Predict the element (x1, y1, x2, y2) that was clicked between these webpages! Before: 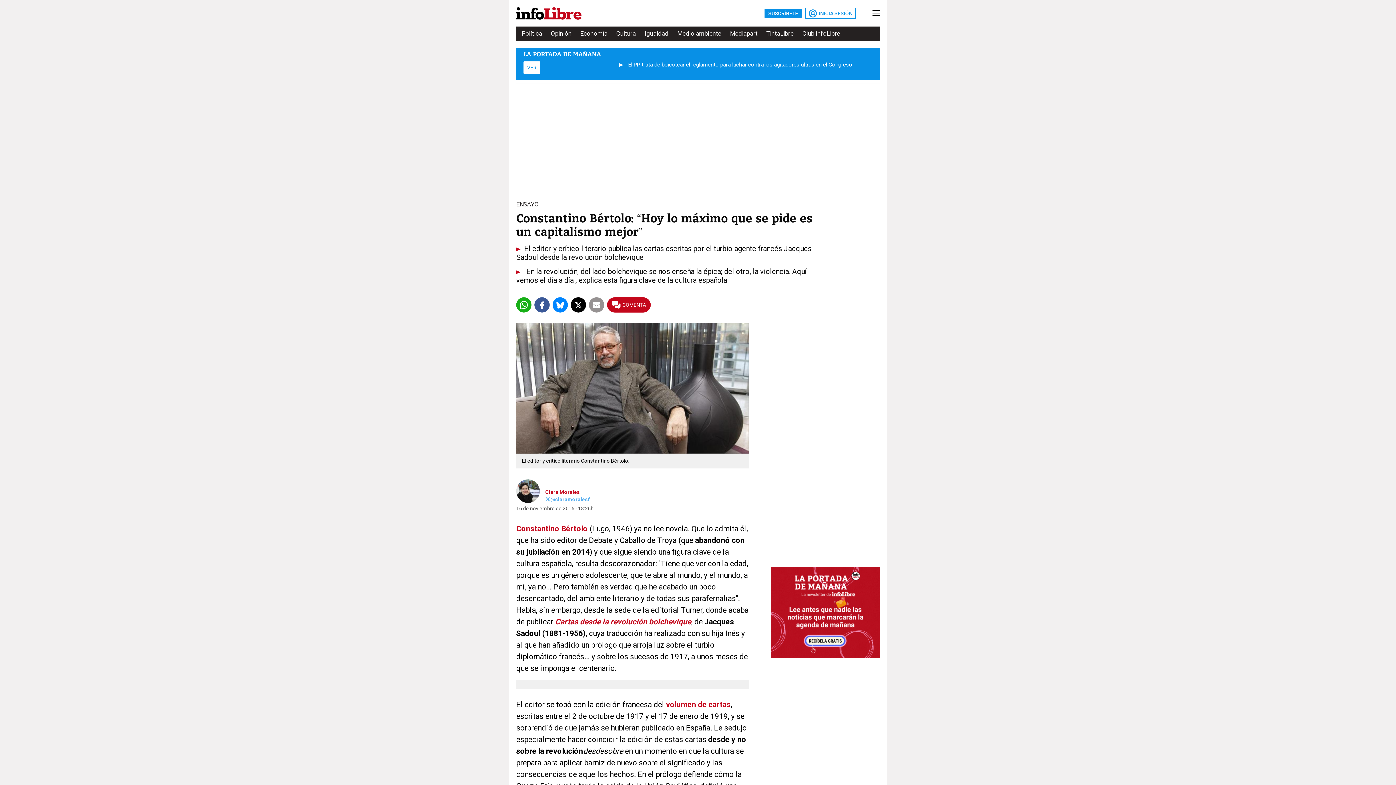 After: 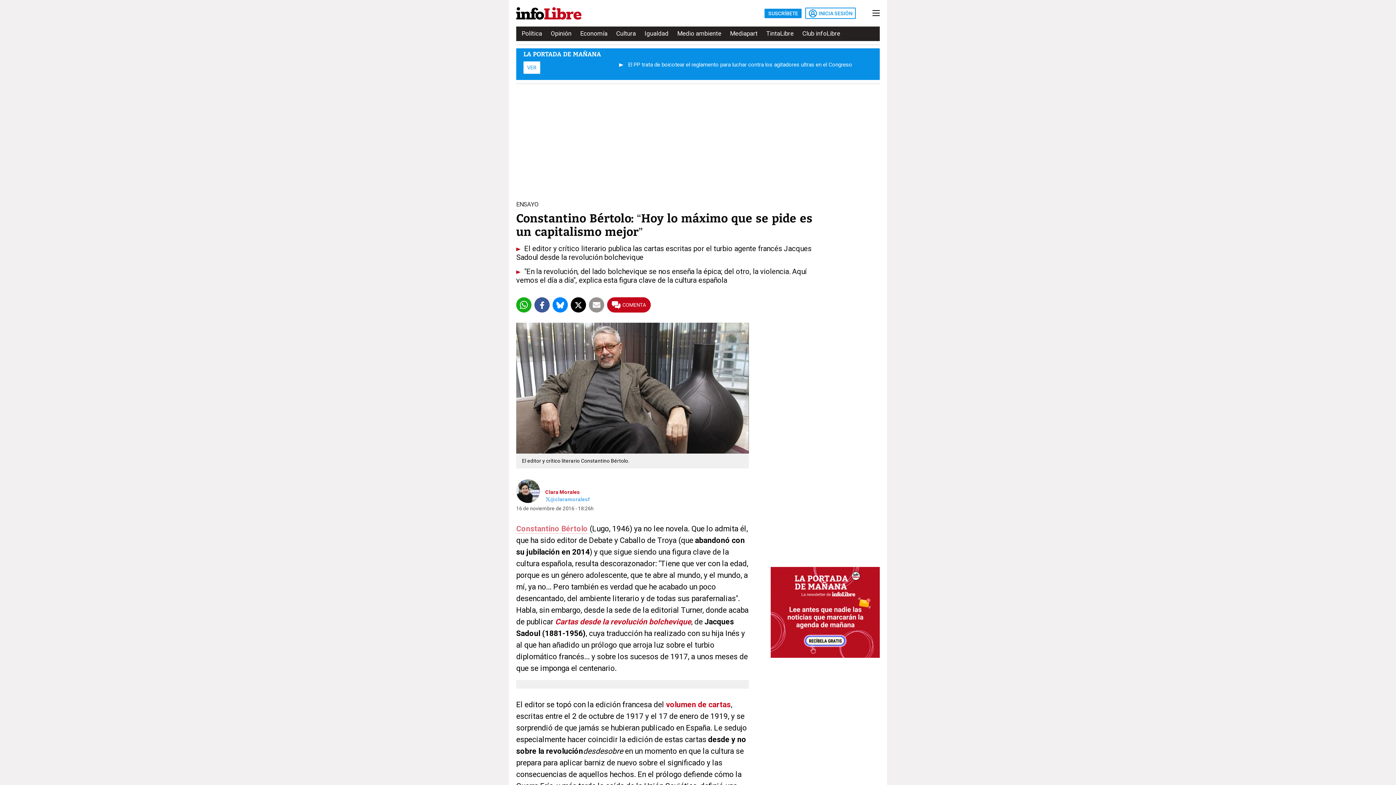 Action: label: Constantino Bértolo bbox: (516, 524, 588, 533)